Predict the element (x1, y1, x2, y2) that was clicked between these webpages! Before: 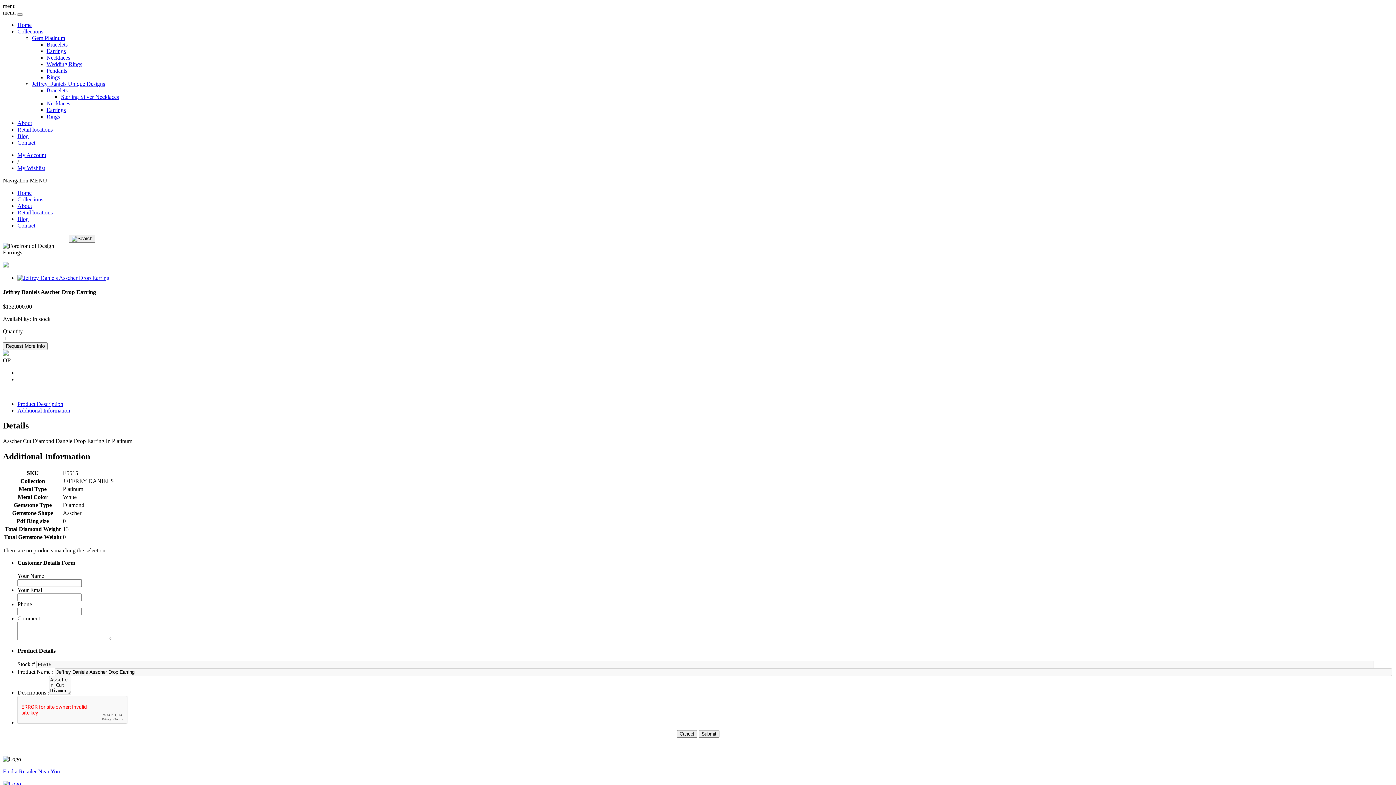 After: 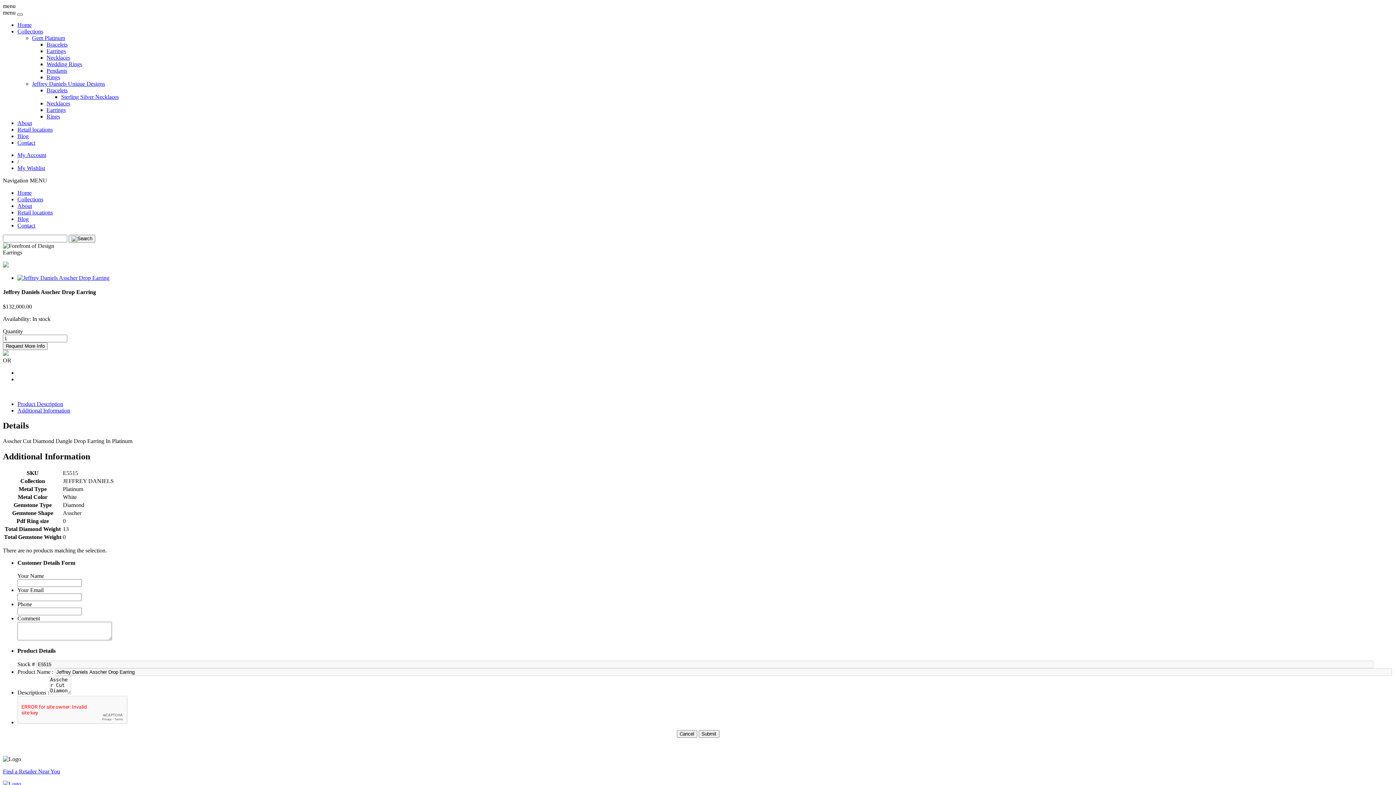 Action: bbox: (17, 13, 22, 15)